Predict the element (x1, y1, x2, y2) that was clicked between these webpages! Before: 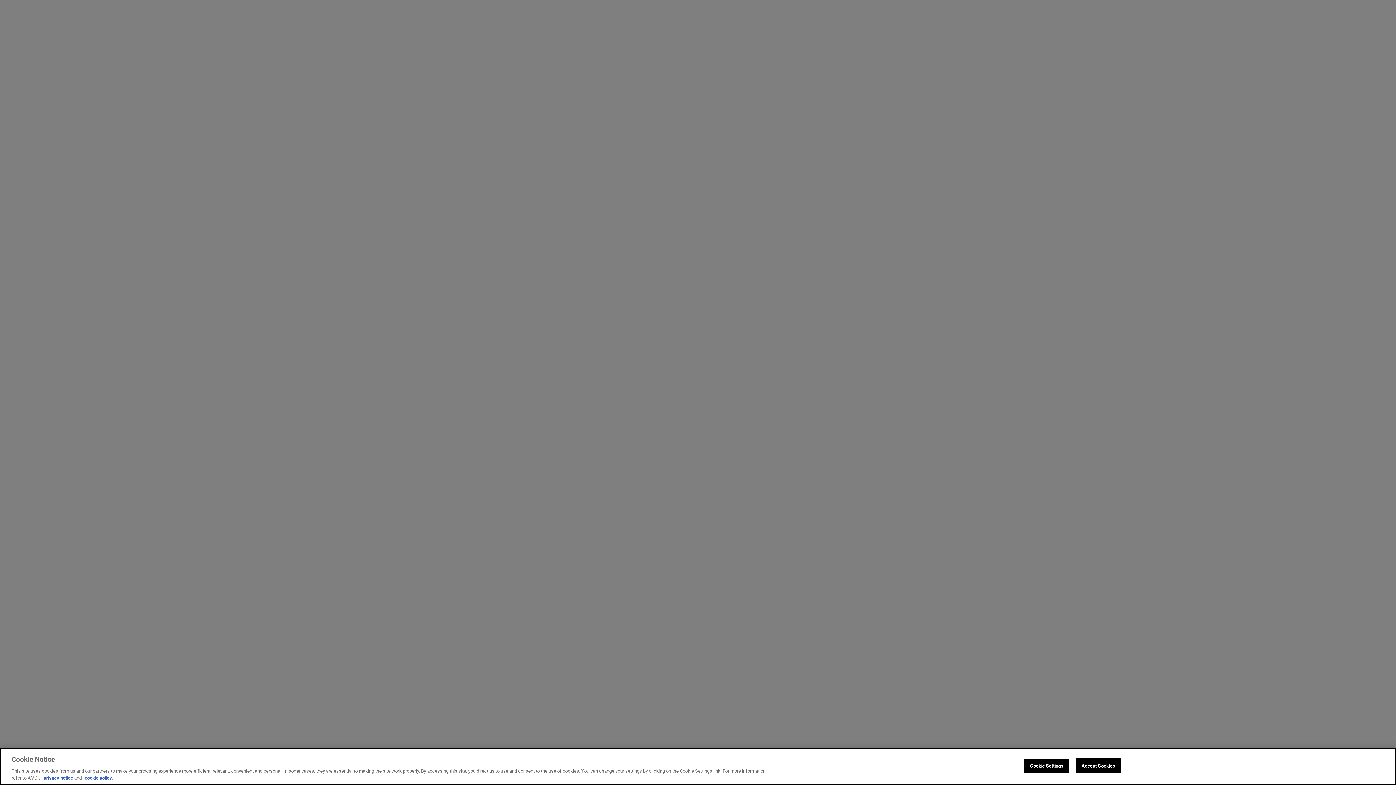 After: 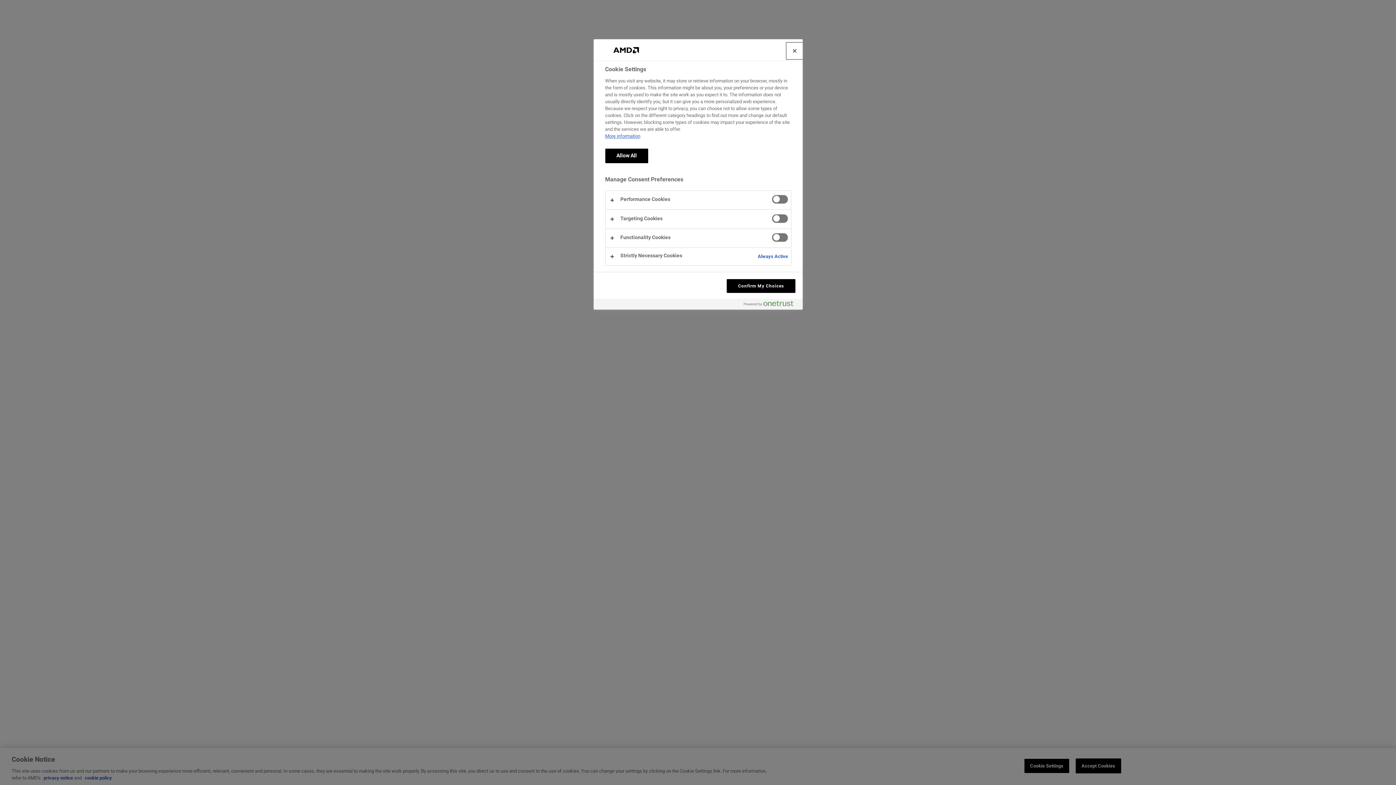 Action: bbox: (1024, 758, 1069, 773) label: Cookie Settings